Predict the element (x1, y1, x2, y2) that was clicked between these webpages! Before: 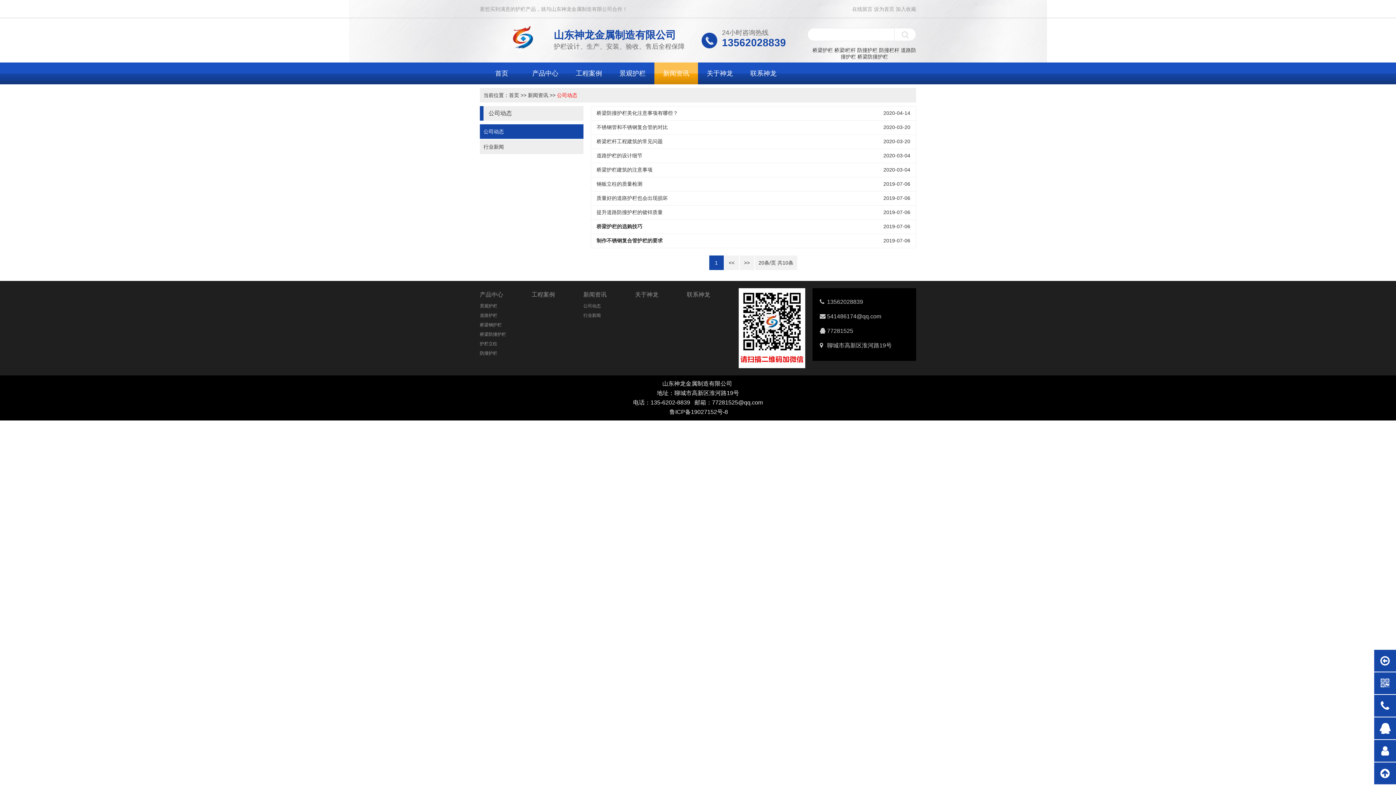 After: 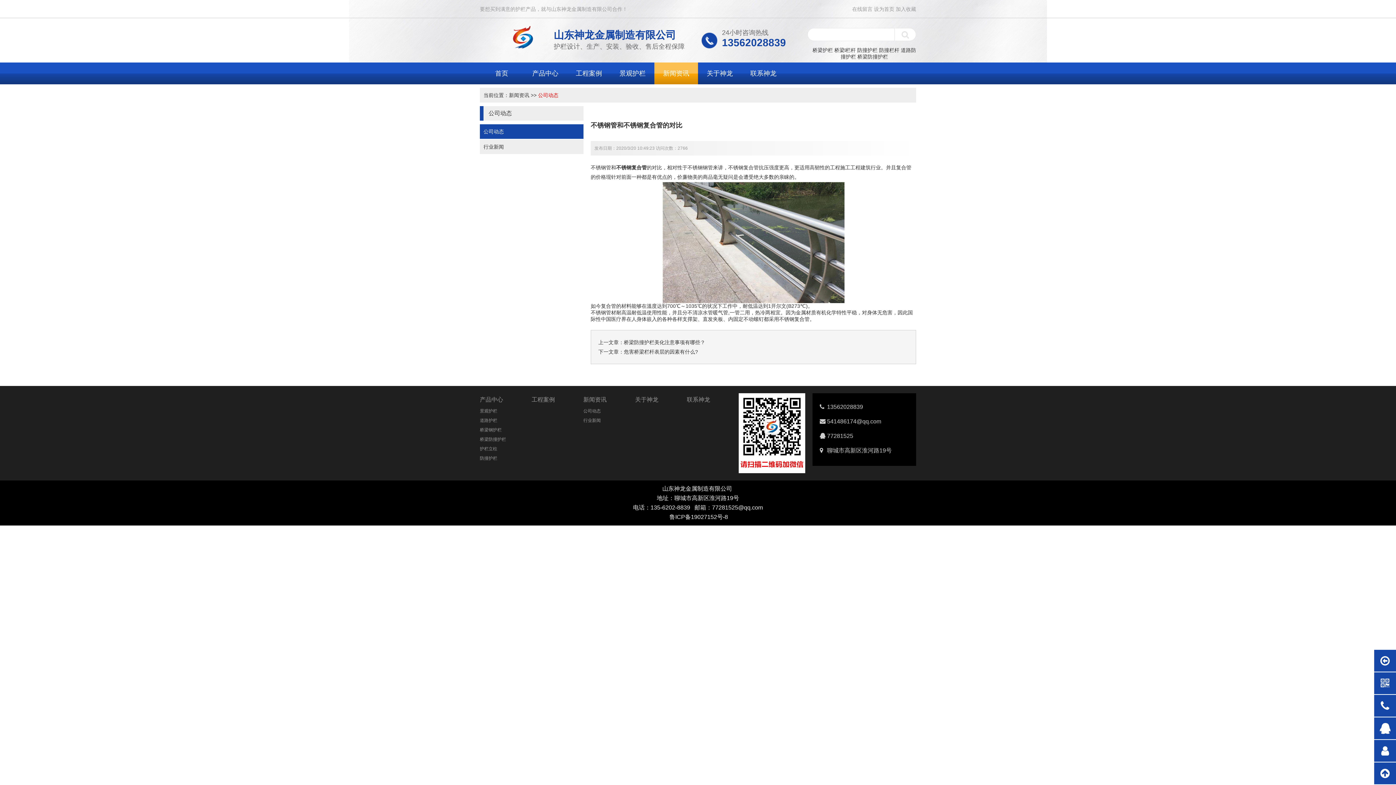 Action: label: 不锈钢管和不锈钢复合管的对比 bbox: (596, 124, 668, 130)